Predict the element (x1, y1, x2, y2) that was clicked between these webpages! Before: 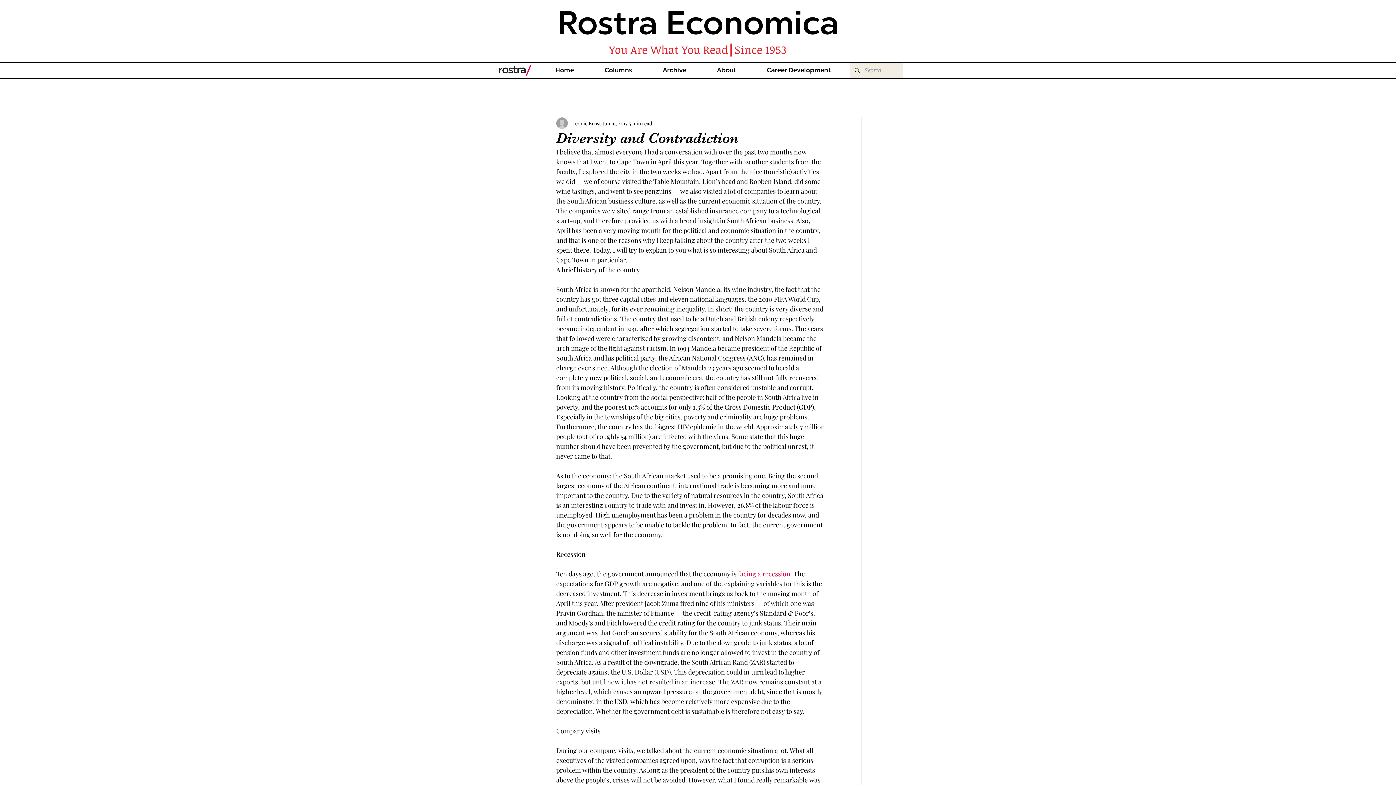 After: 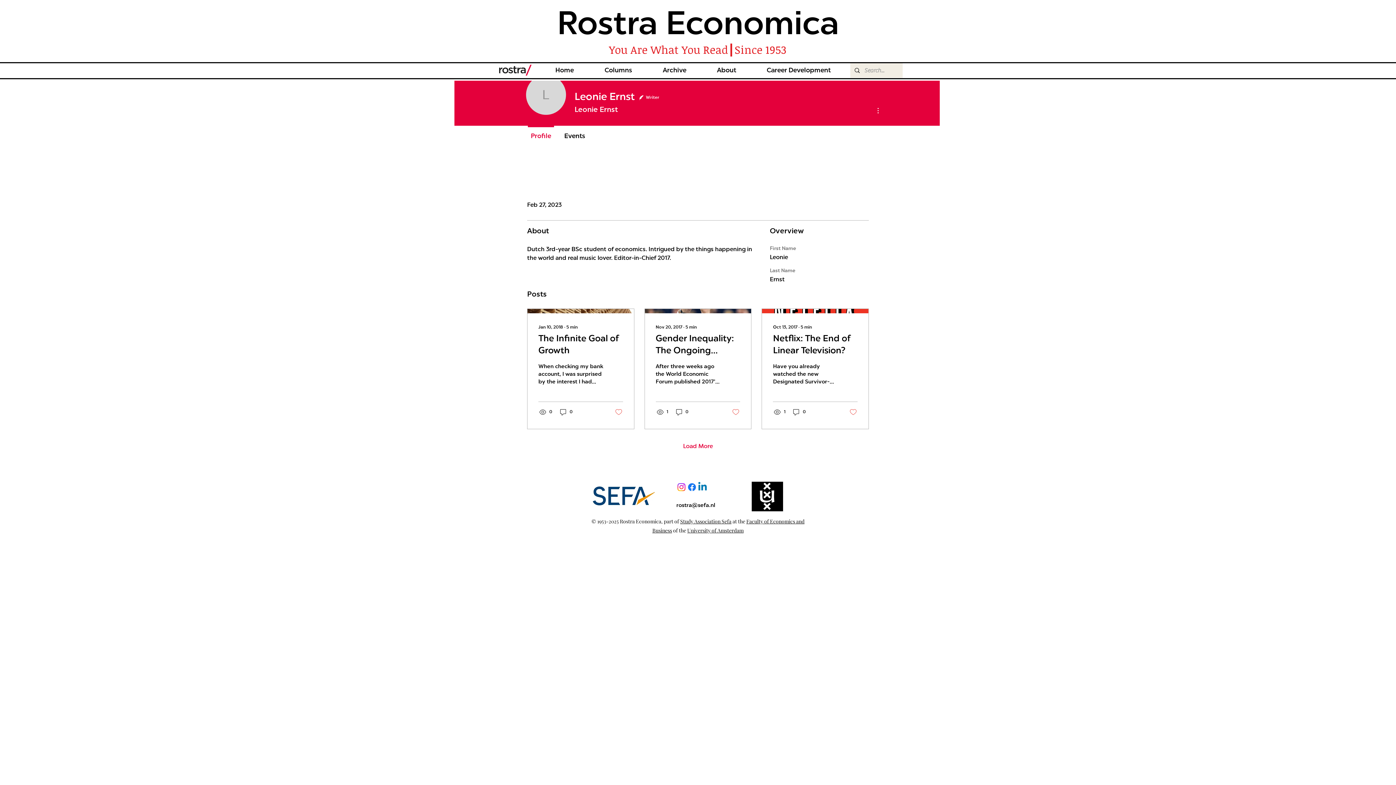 Action: label: Leonie Ernst bbox: (572, 119, 601, 127)